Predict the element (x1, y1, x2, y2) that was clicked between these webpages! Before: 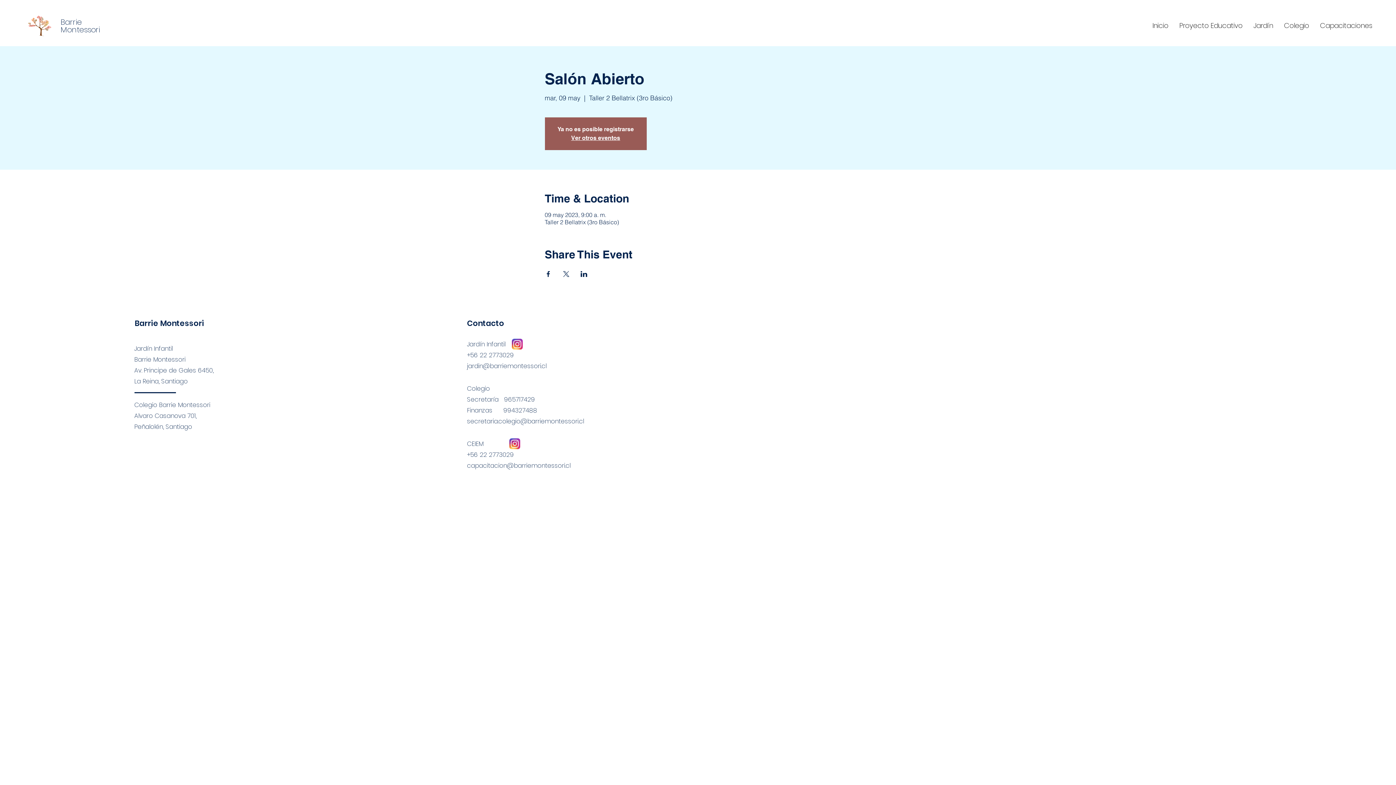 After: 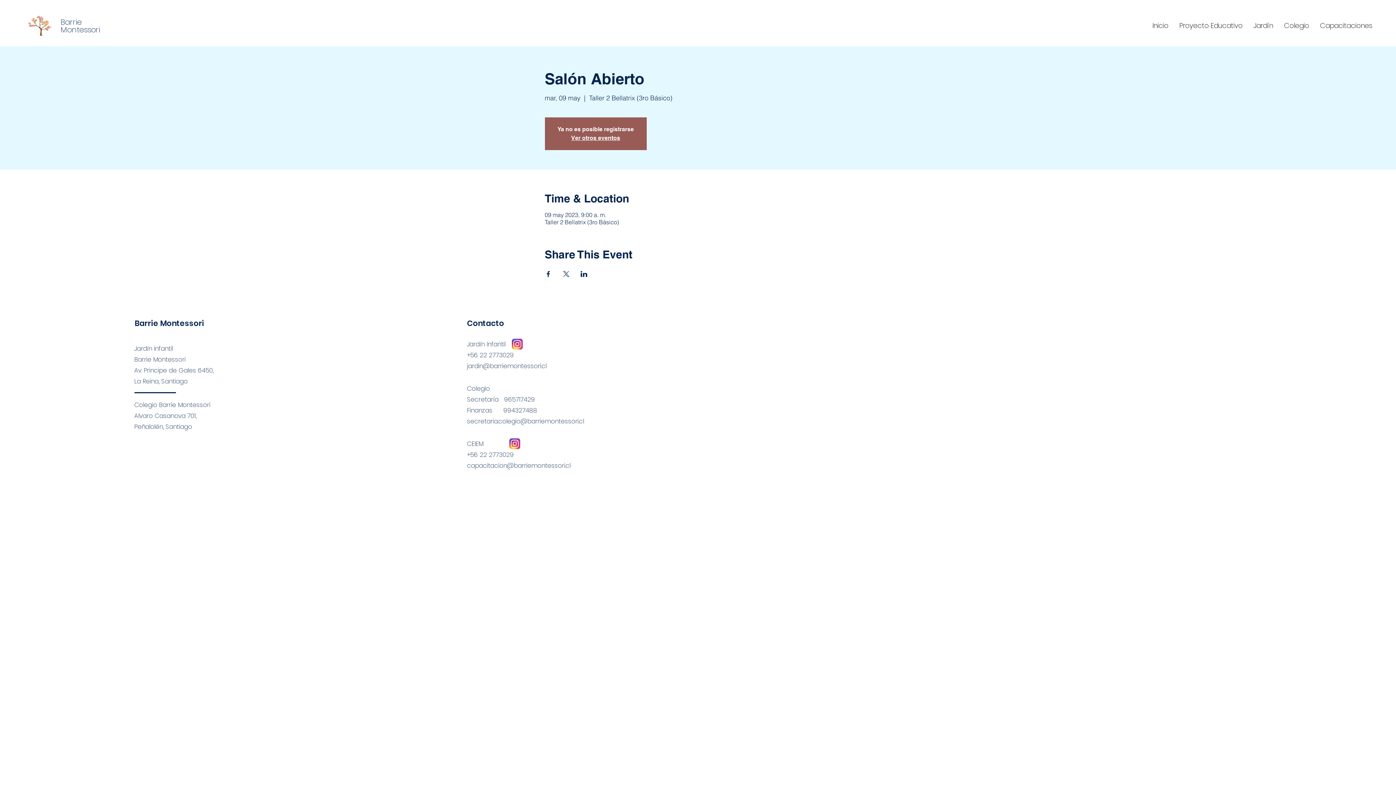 Action: label: Compartir evento en Facebook bbox: (544, 271, 551, 277)